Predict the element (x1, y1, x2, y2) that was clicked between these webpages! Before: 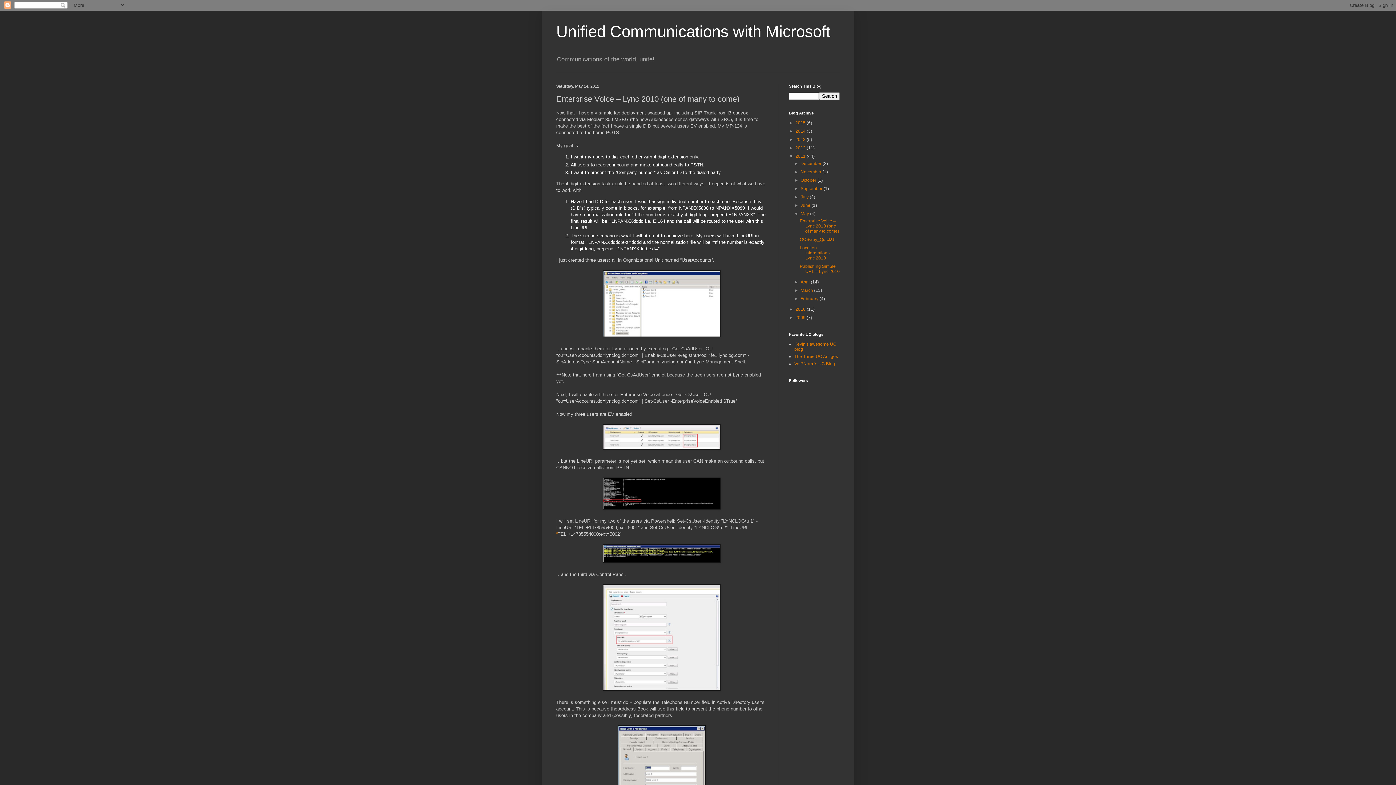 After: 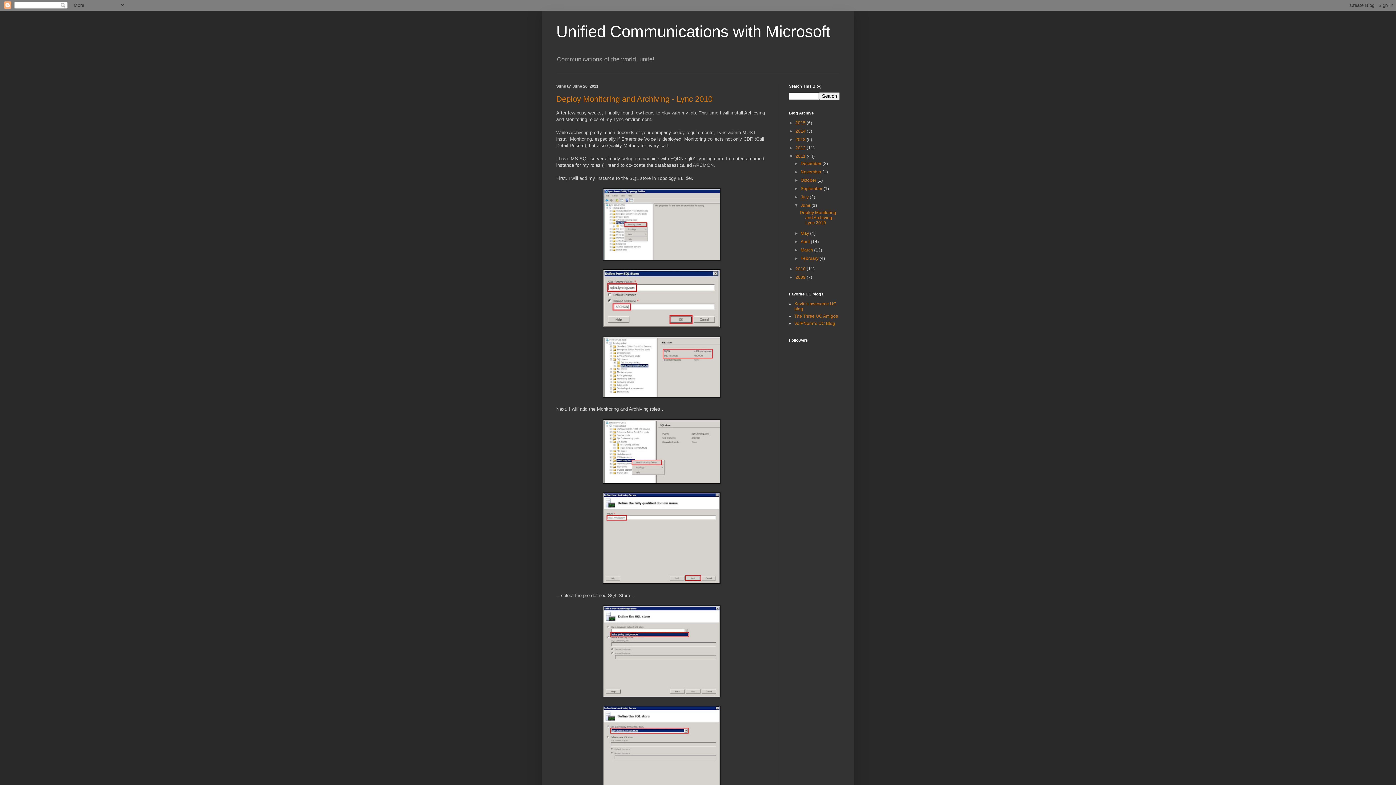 Action: label: June  bbox: (800, 203, 811, 208)